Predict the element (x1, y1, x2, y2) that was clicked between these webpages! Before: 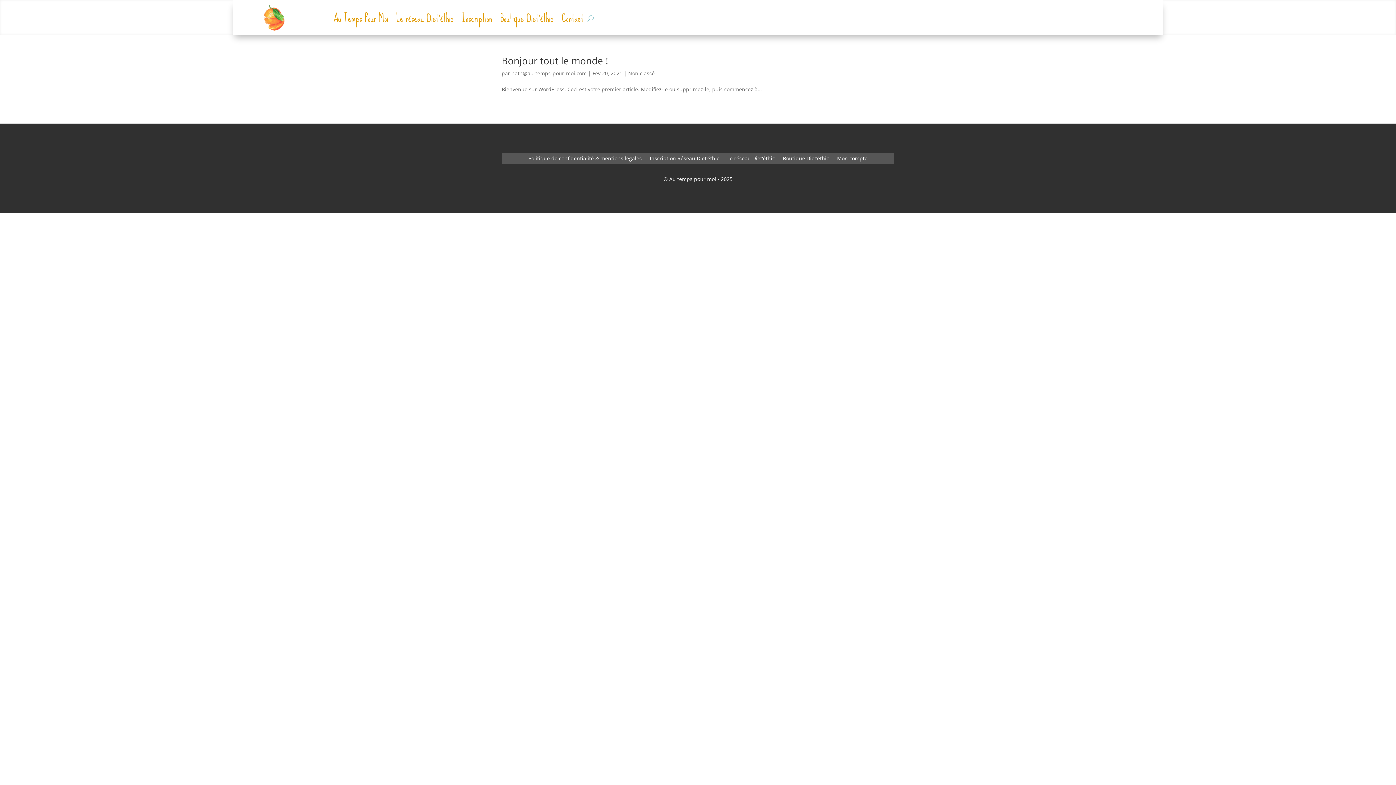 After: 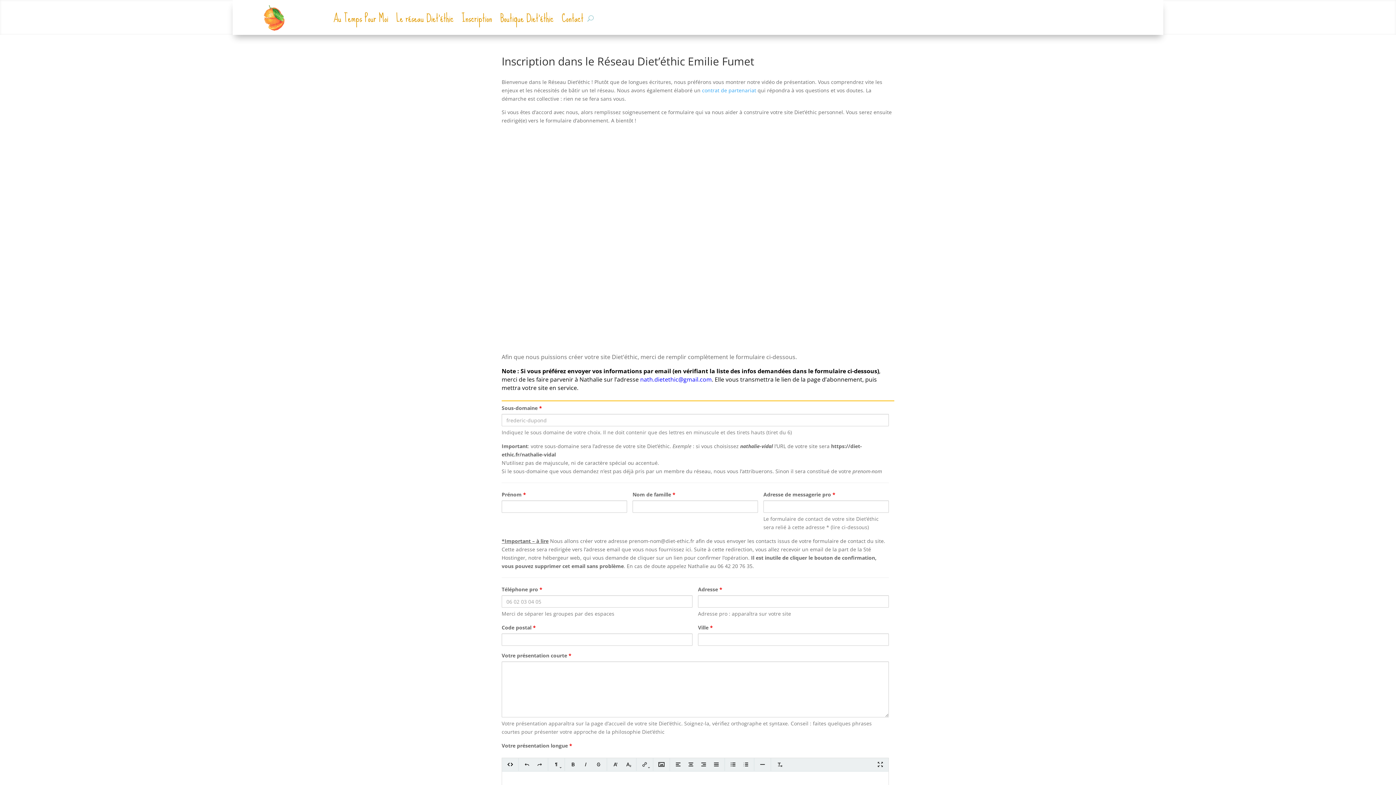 Action: bbox: (650, 156, 719, 164) label: Inscription Réseau Diet’éthic